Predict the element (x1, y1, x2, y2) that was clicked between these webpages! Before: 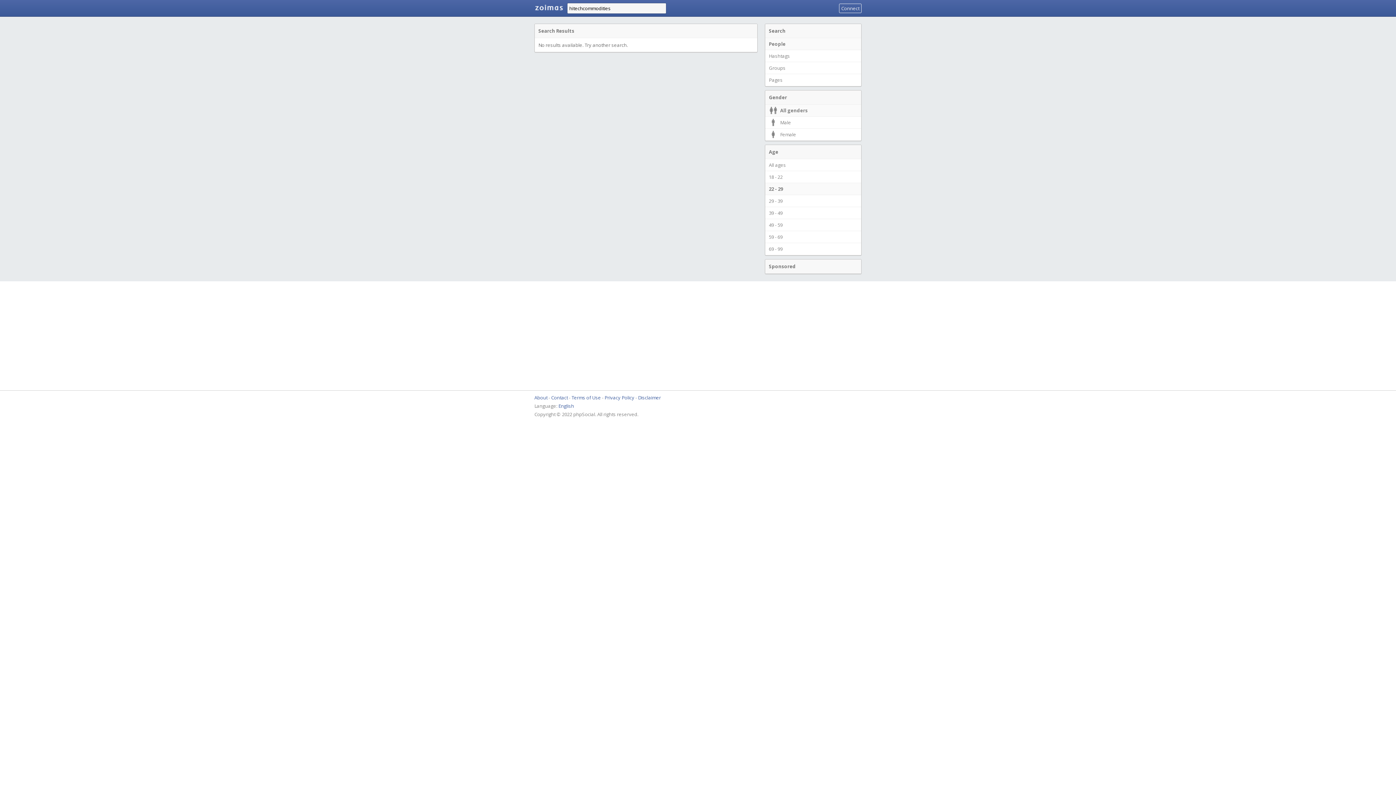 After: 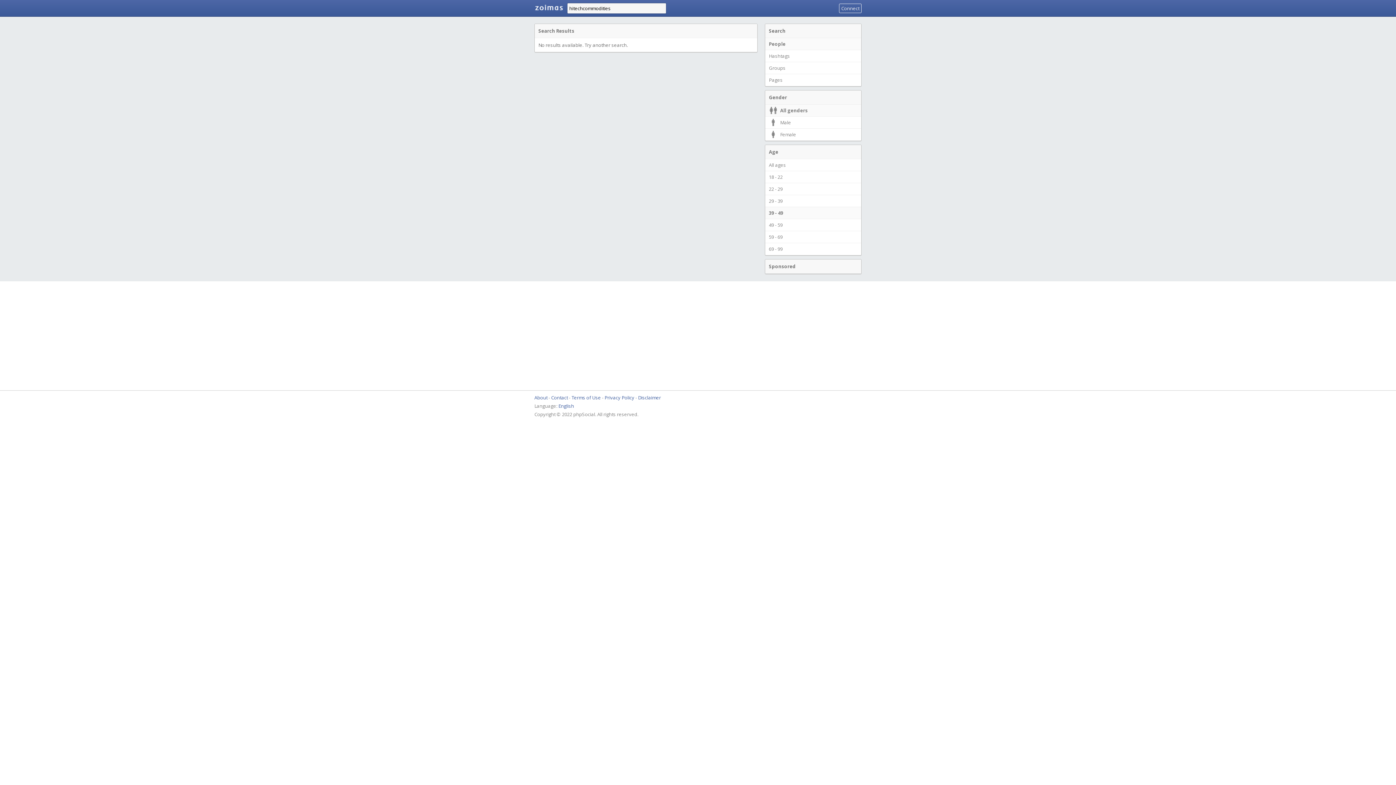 Action: label: 39 - 49 bbox: (765, 206, 861, 219)